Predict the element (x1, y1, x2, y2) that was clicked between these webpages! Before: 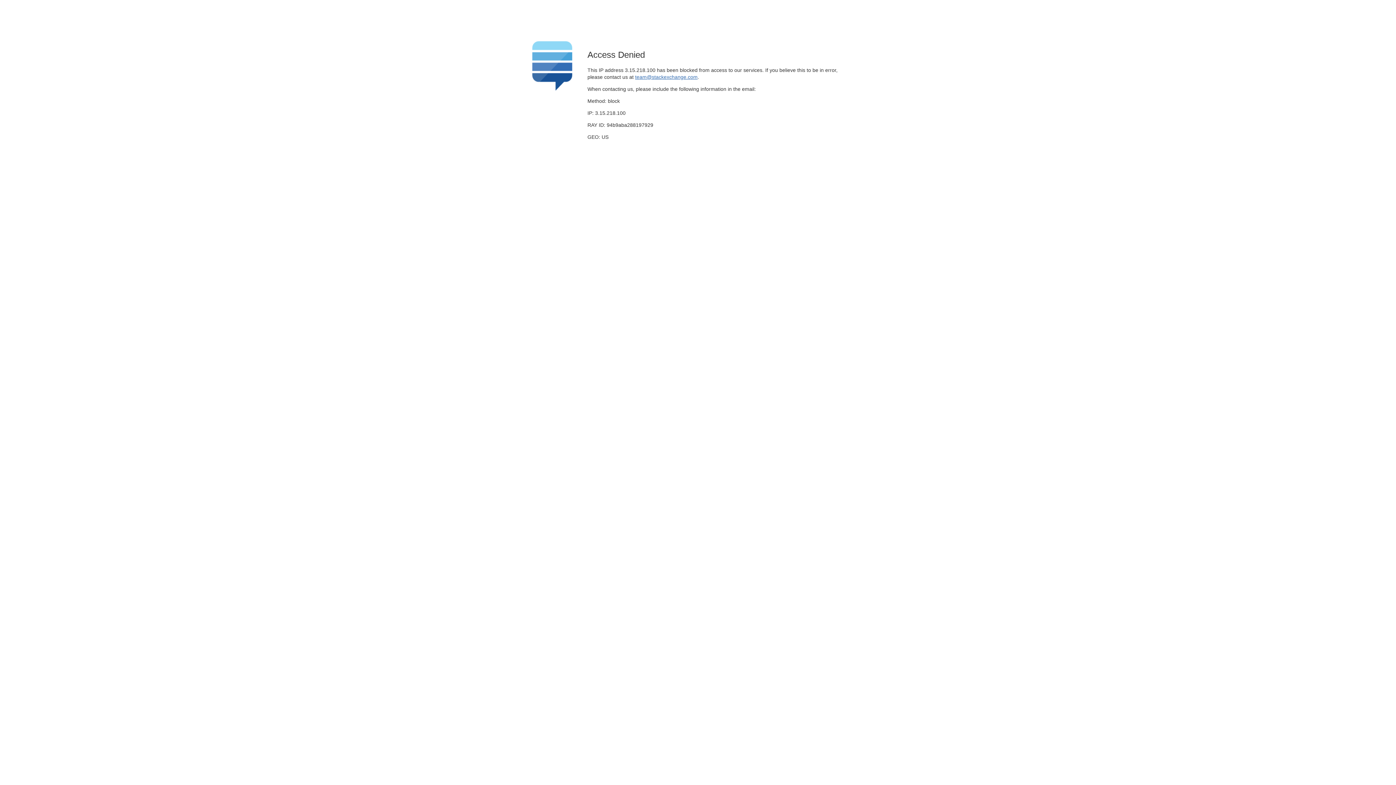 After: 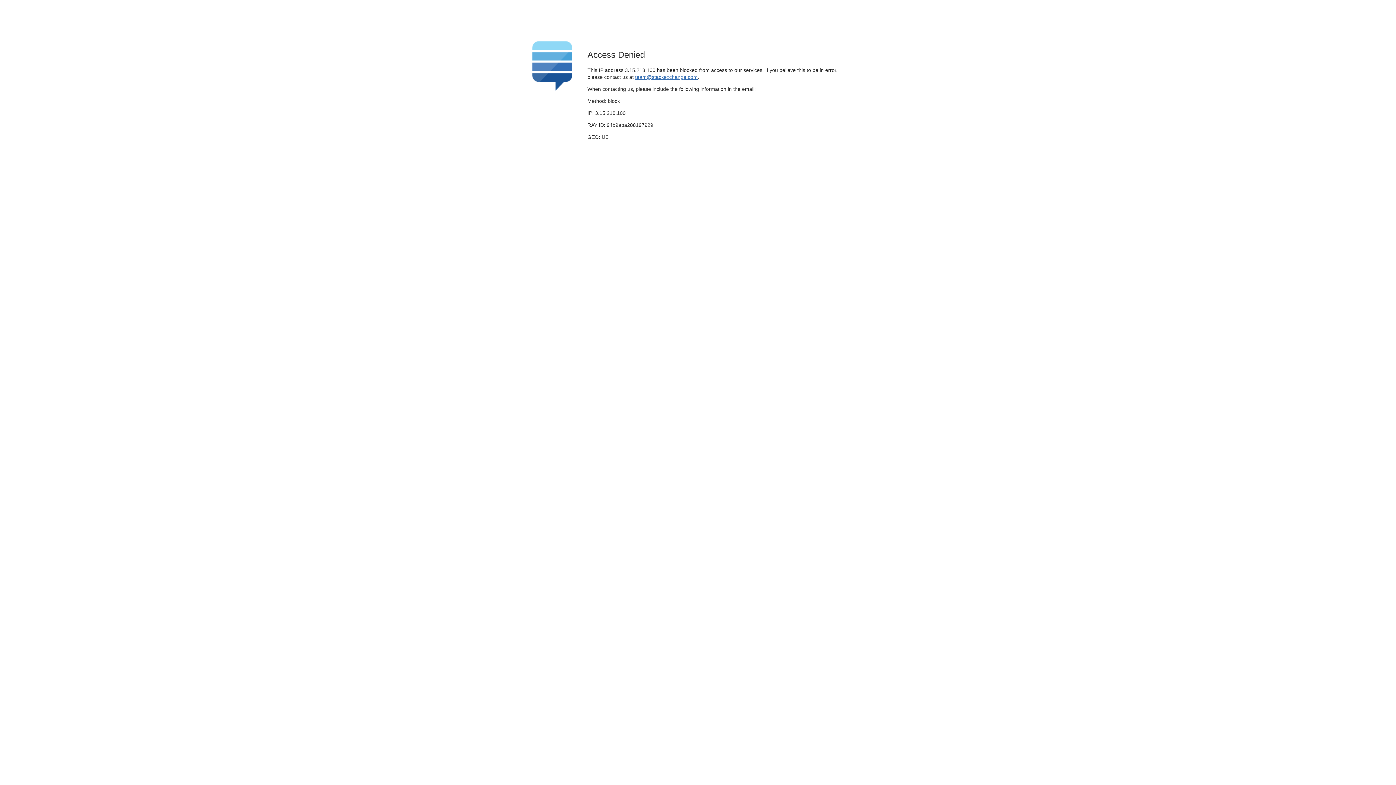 Action: bbox: (635, 74, 697, 79) label: team@stackexchange.com